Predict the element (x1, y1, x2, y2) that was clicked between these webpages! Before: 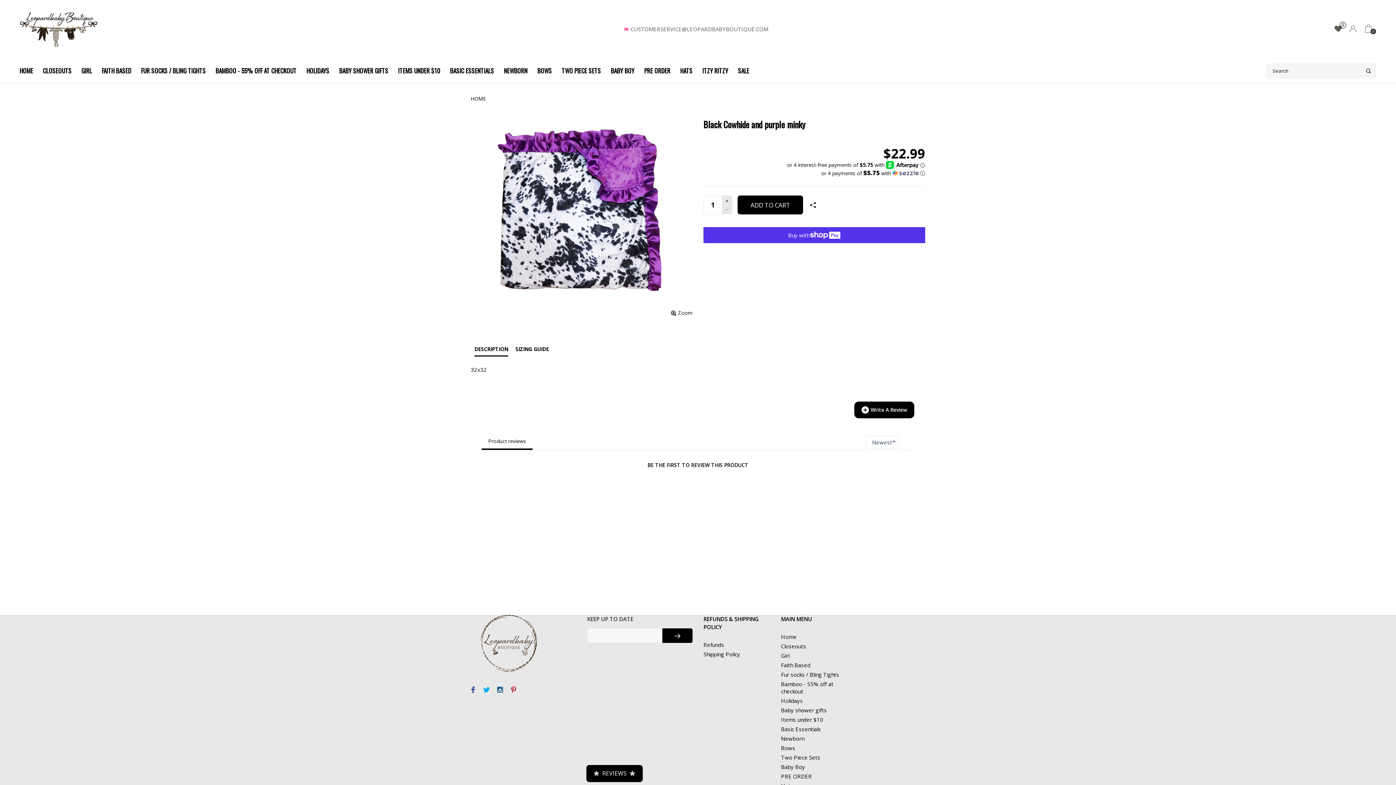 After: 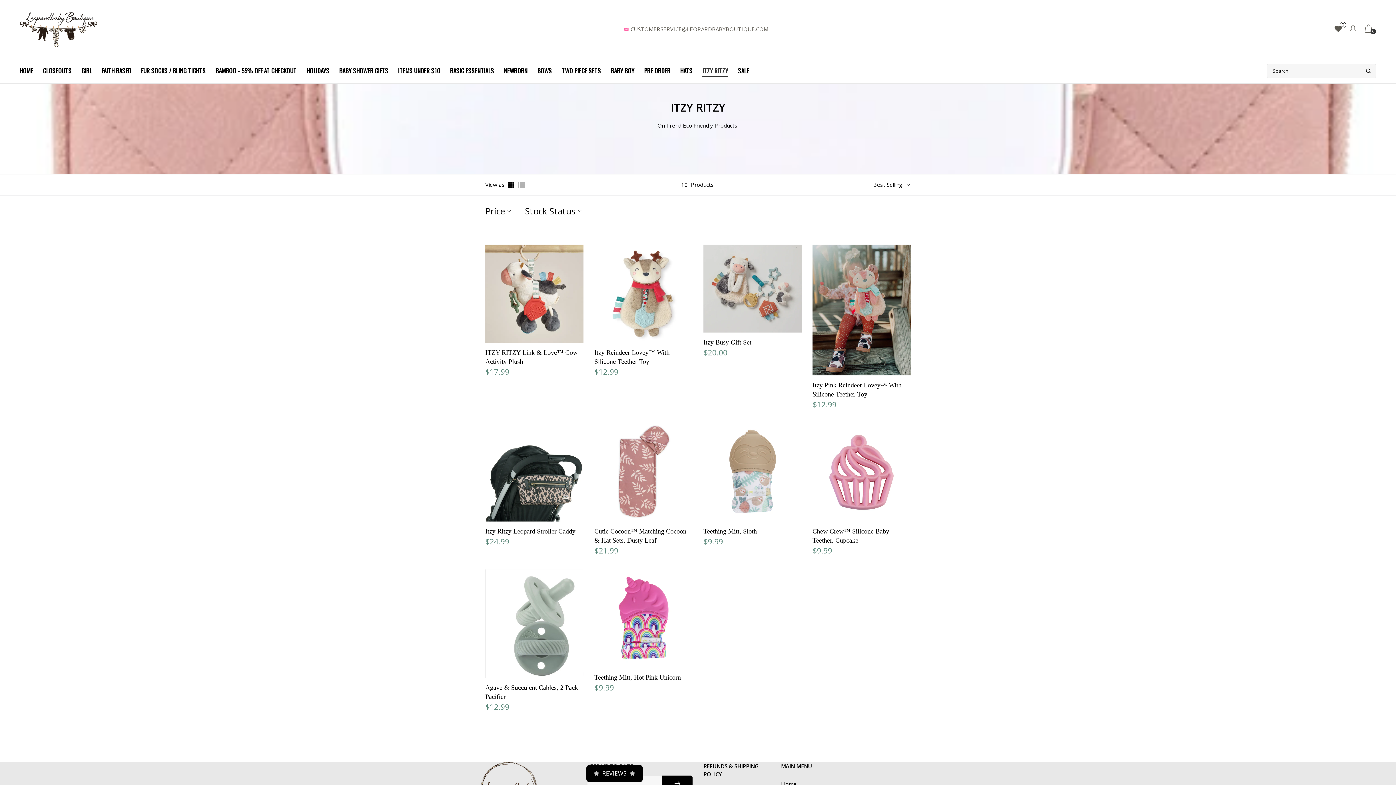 Action: label: ITZY RITZY bbox: (697, 62, 733, 78)